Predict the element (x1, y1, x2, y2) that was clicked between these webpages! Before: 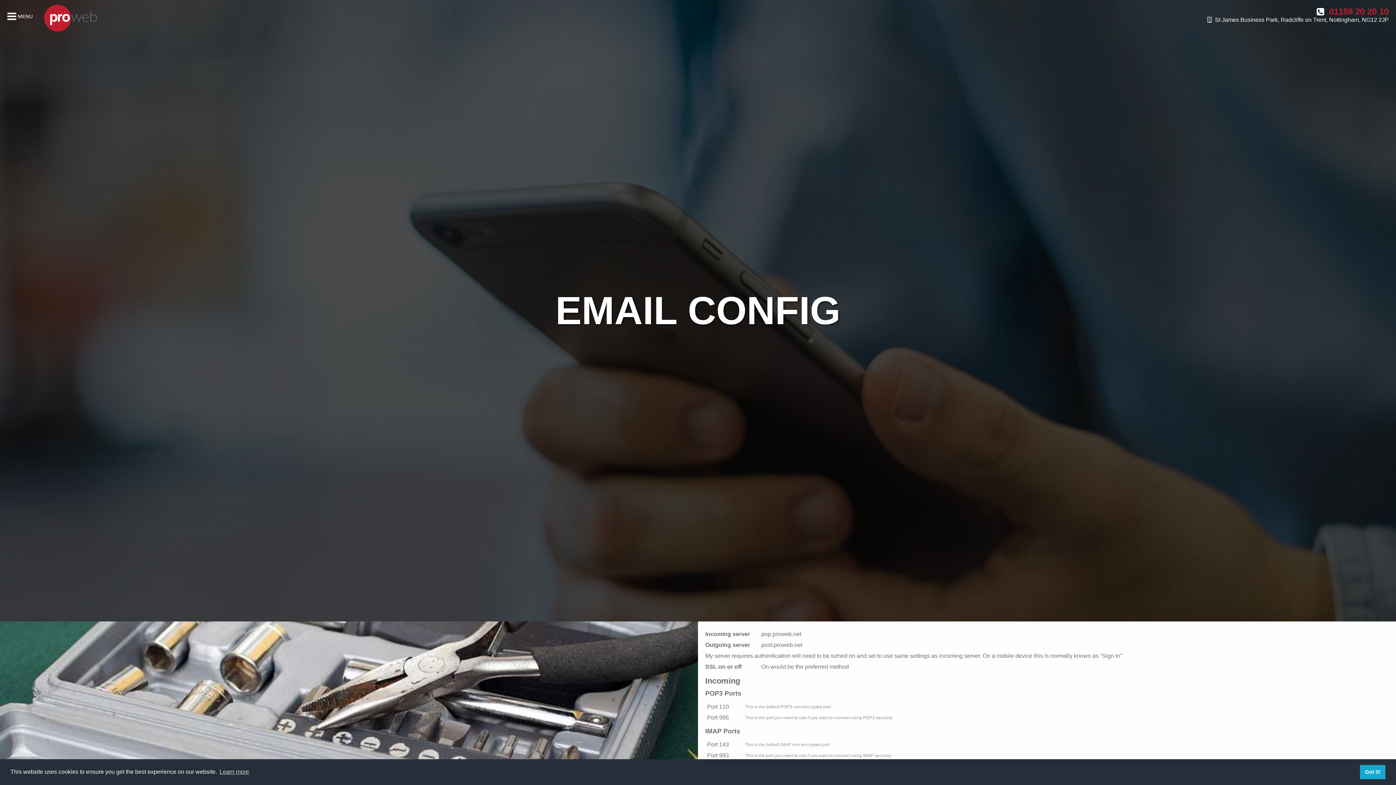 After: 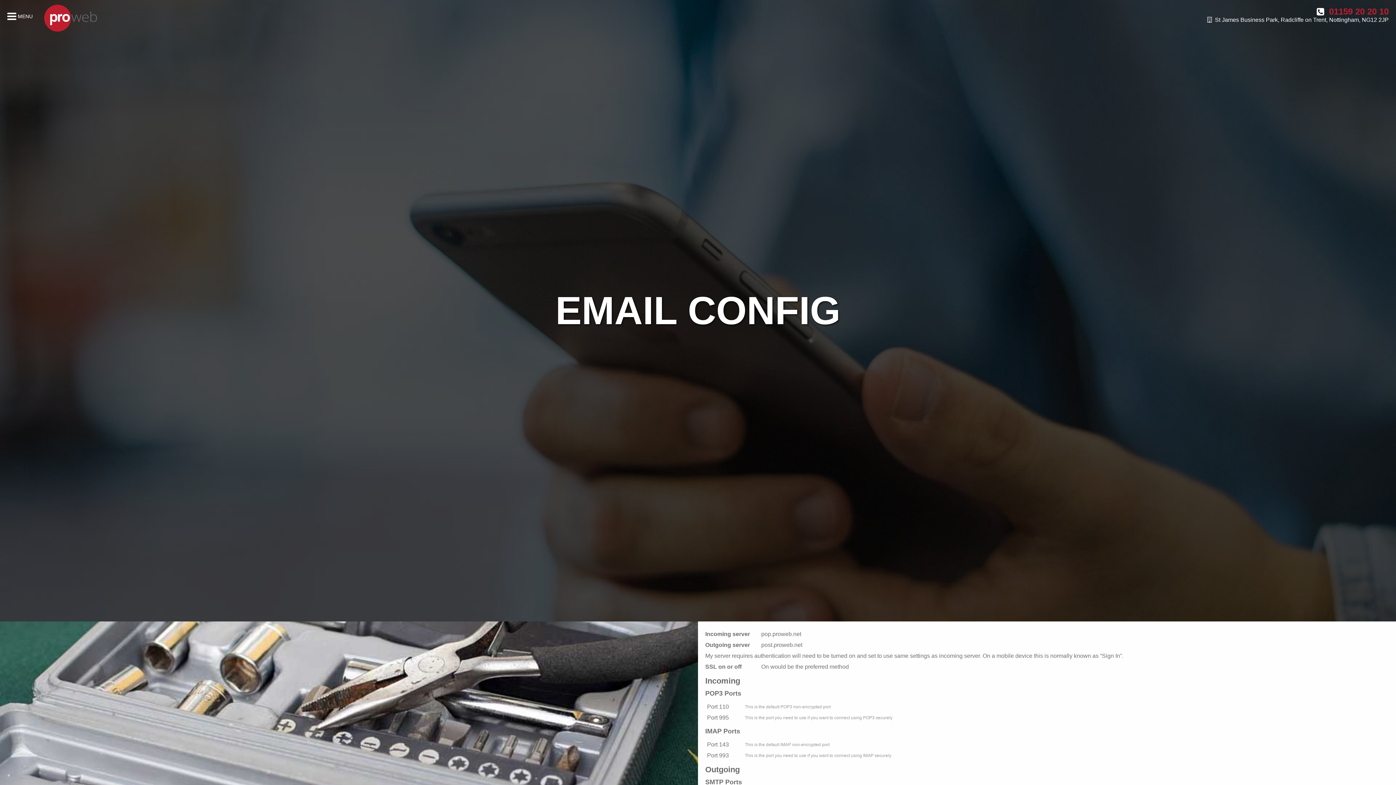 Action: bbox: (1360, 765, 1385, 779) label: dismiss cookie message